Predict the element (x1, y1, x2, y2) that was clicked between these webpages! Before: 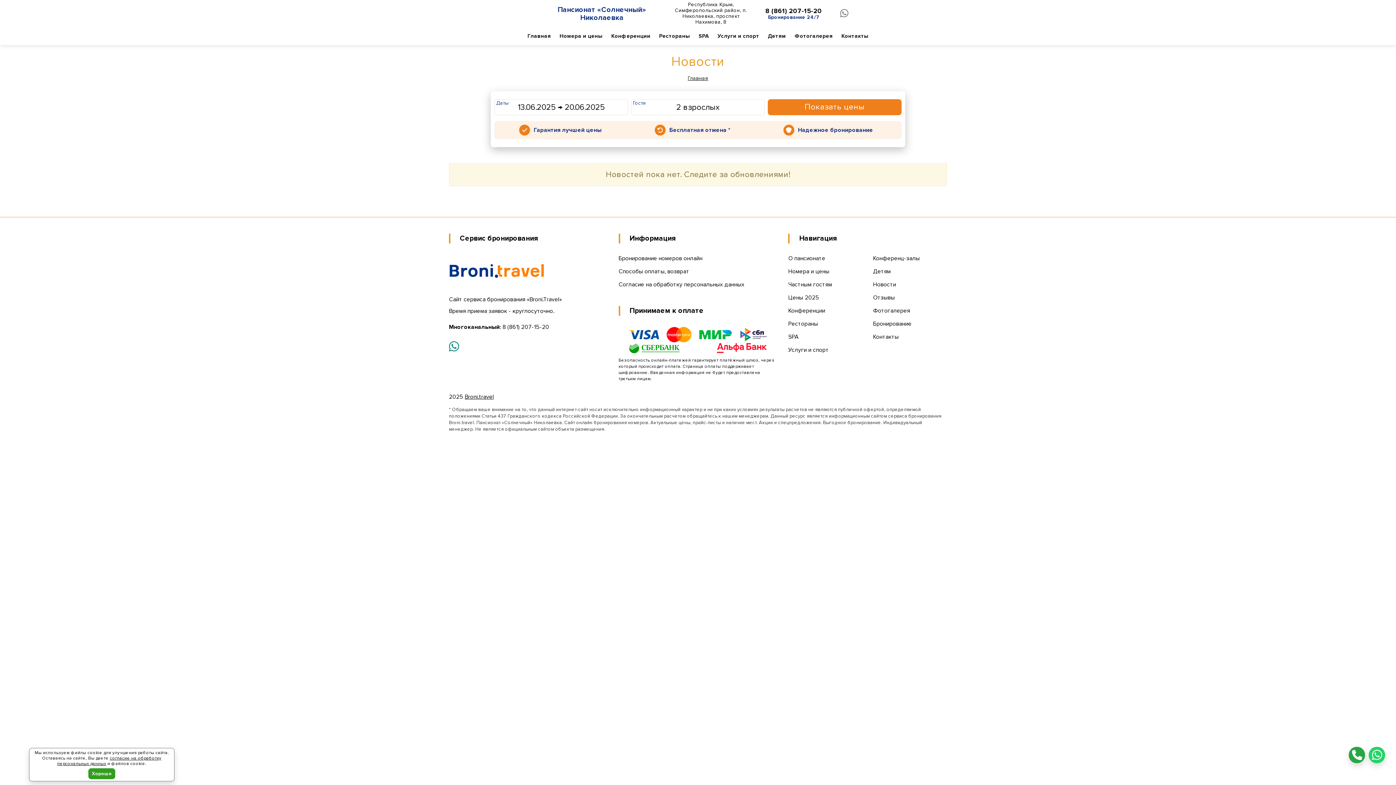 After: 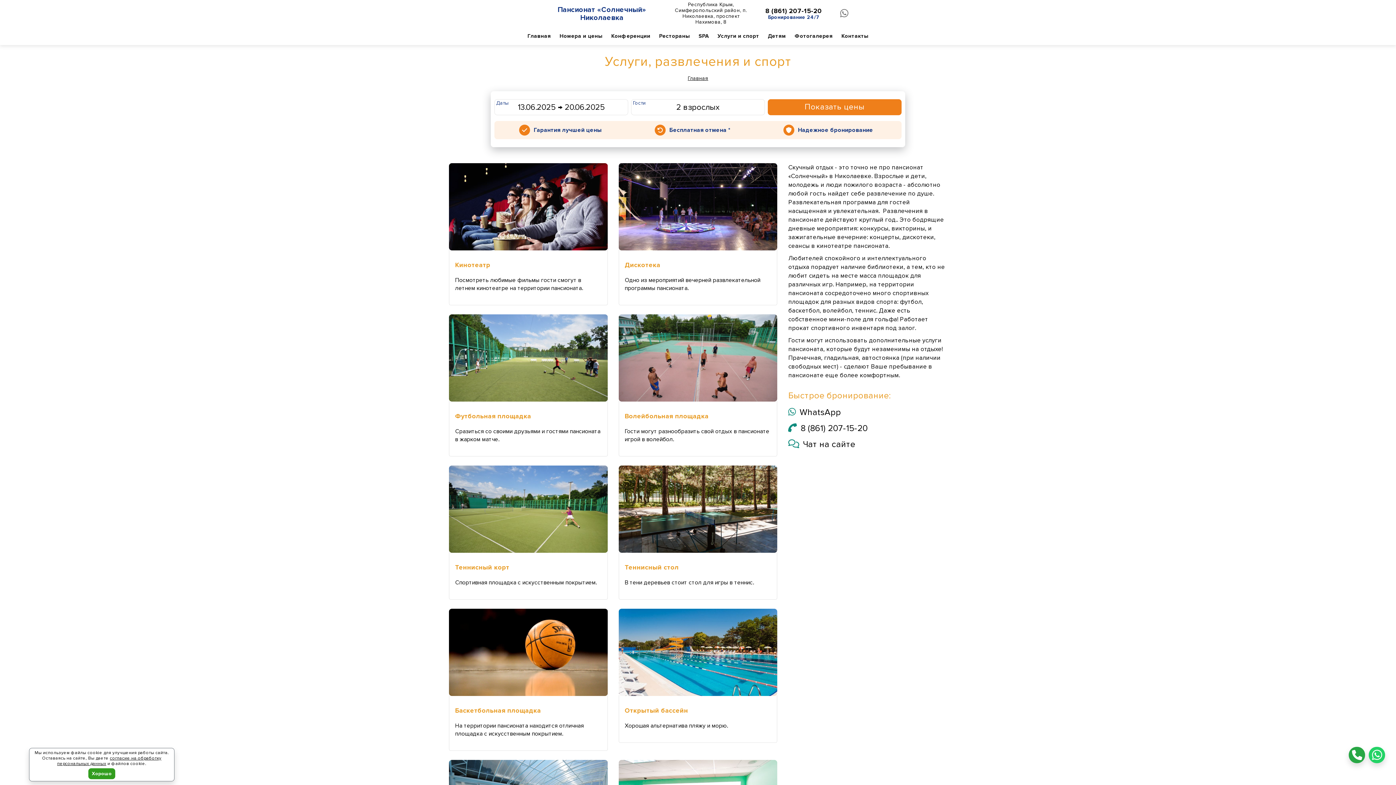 Action: bbox: (788, 346, 829, 353) label: Услуги и спорт